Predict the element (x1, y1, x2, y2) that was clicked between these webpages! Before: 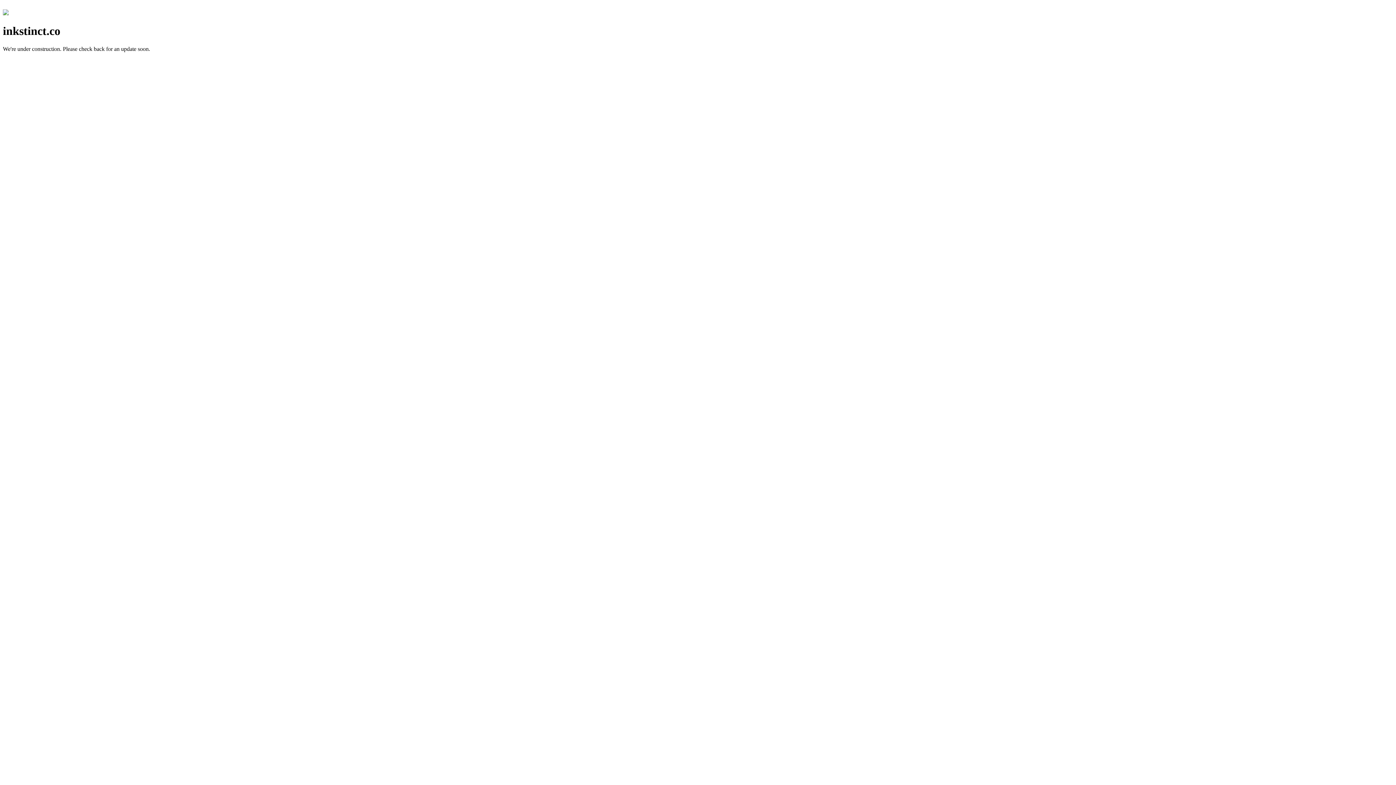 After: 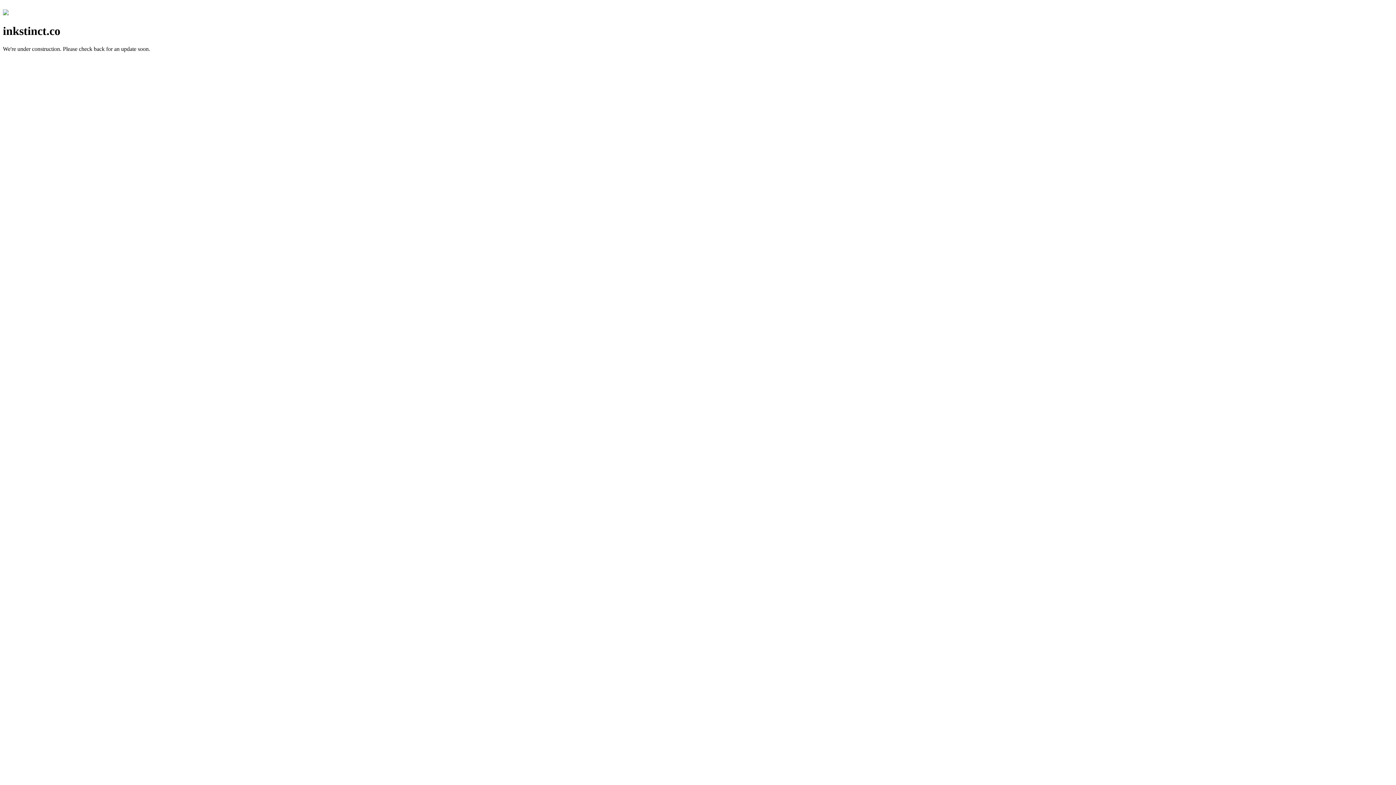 Action: bbox: (2, 10, 8, 16)